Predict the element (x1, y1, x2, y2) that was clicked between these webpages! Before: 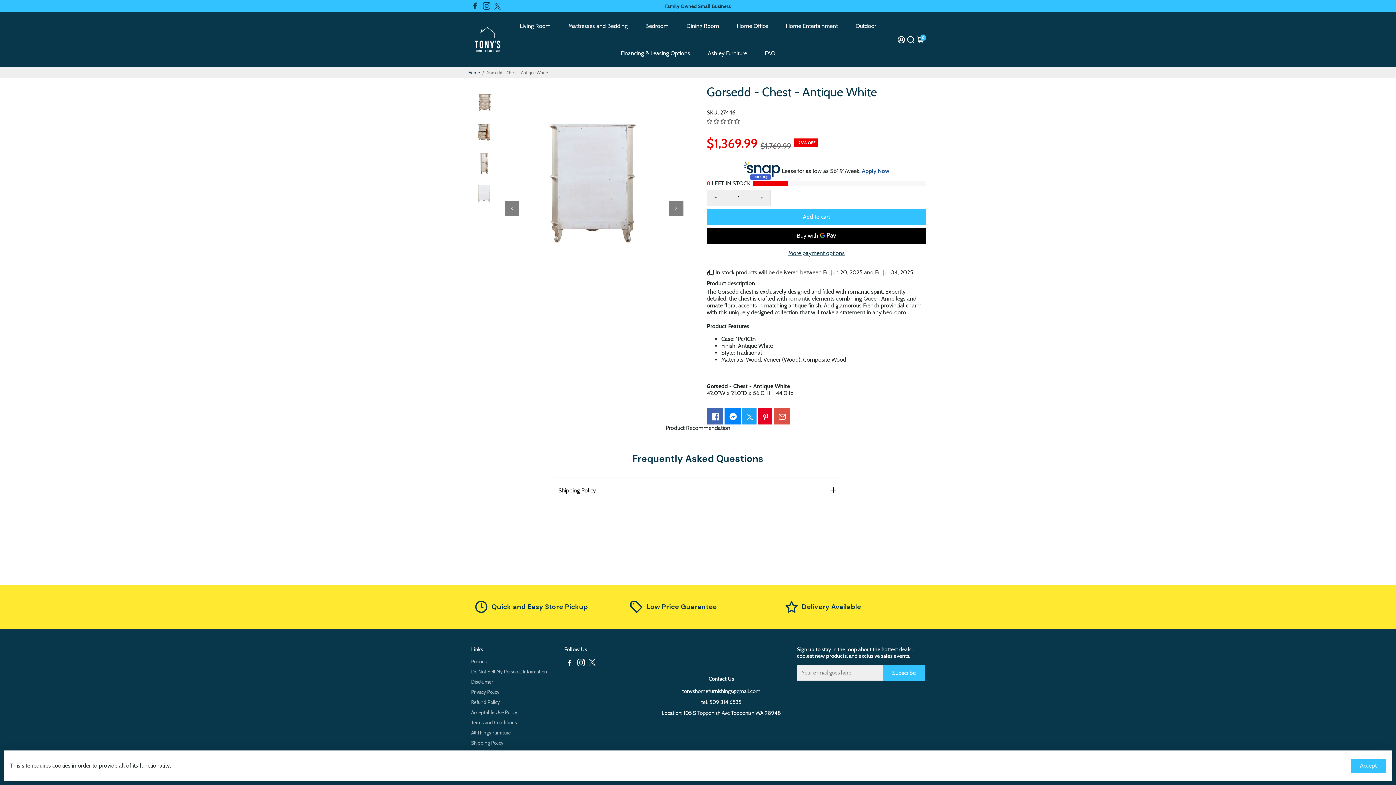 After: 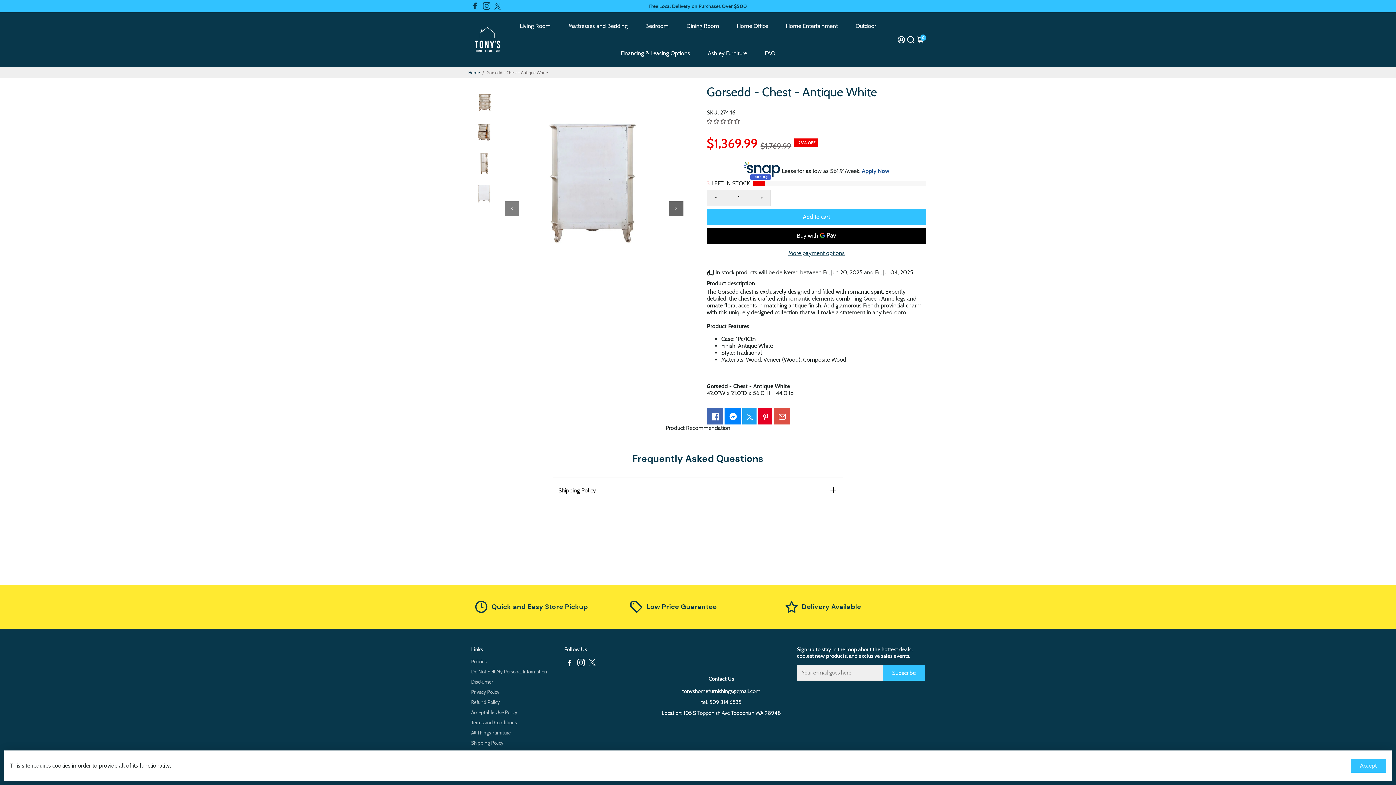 Action: label: Next bbox: (669, 201, 683, 216)